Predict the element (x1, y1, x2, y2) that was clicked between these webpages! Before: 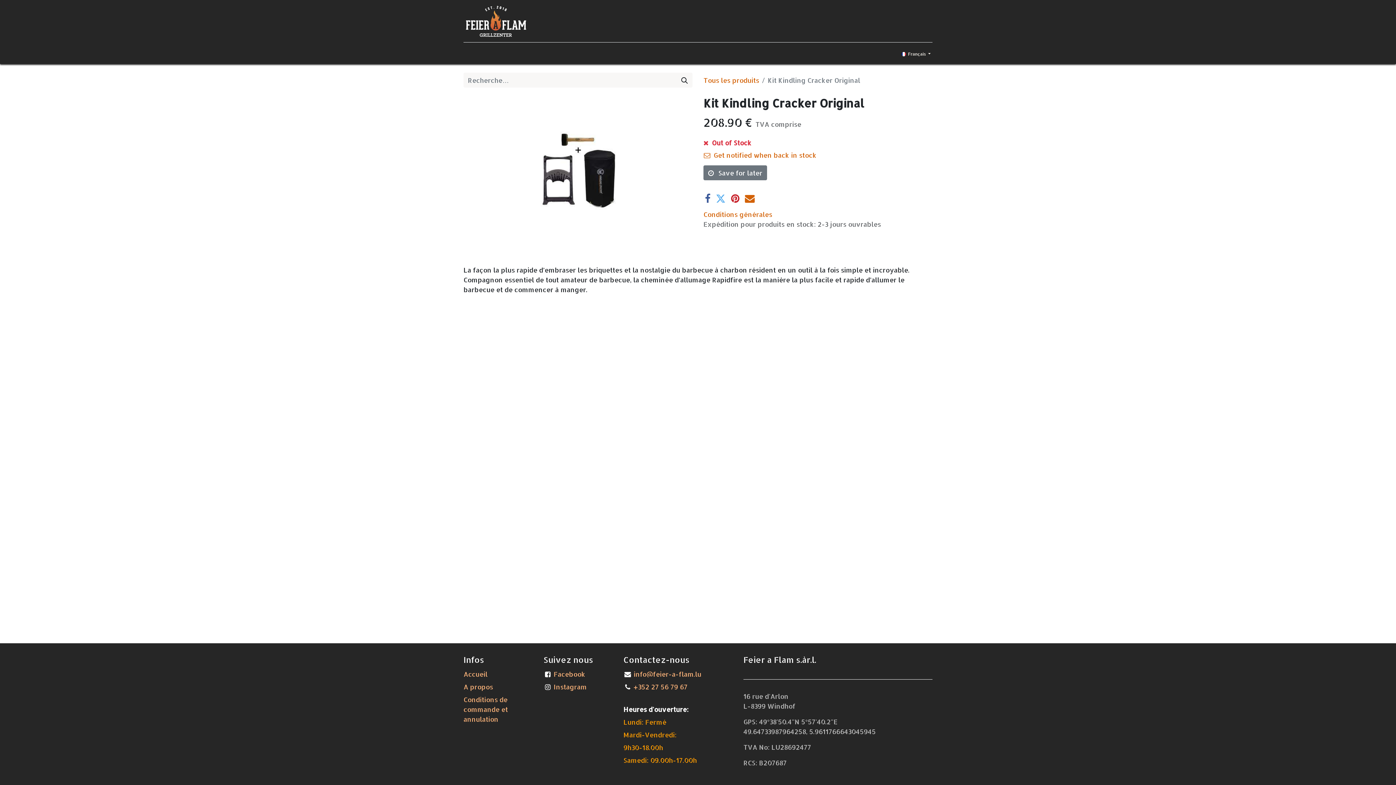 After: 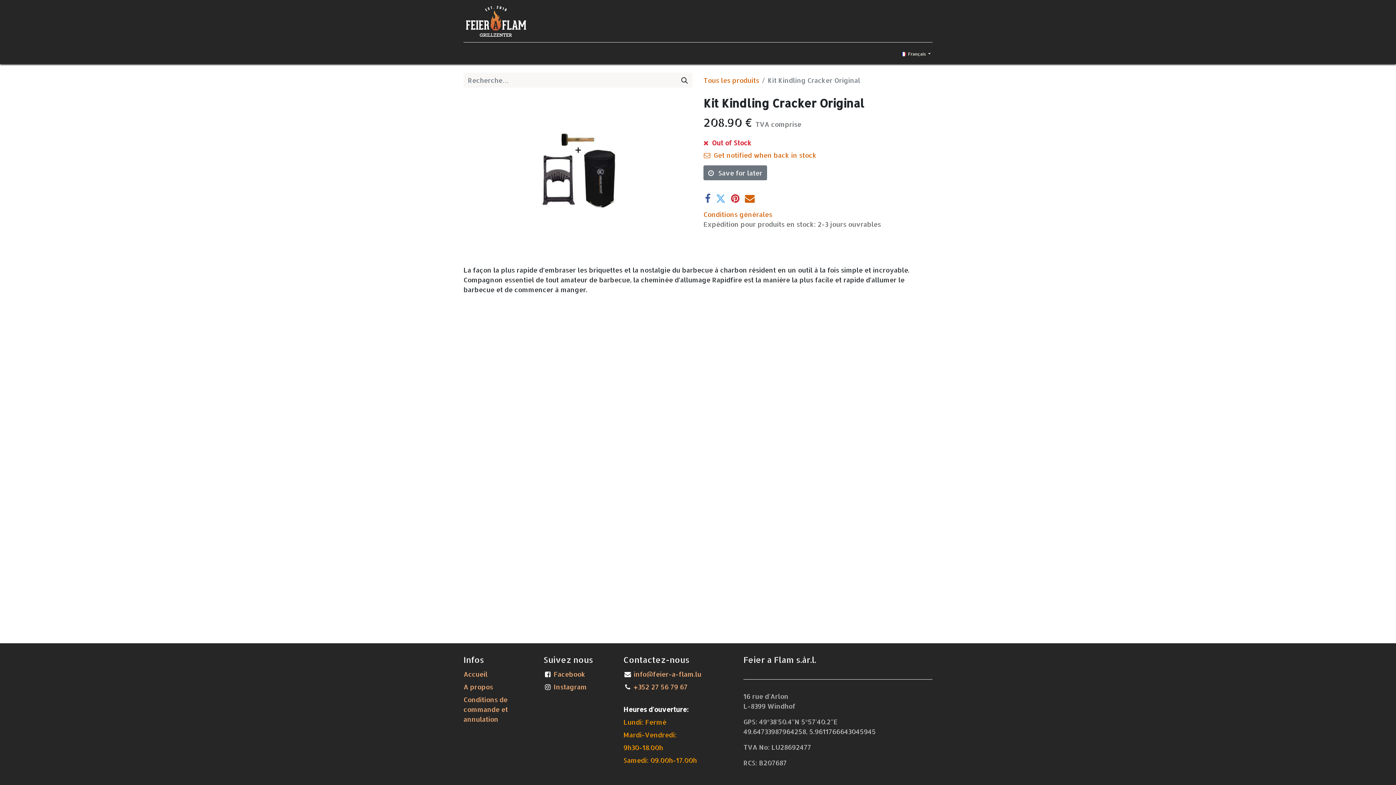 Action: bbox: (766, 45, 811, 61) label: A PROPOS 